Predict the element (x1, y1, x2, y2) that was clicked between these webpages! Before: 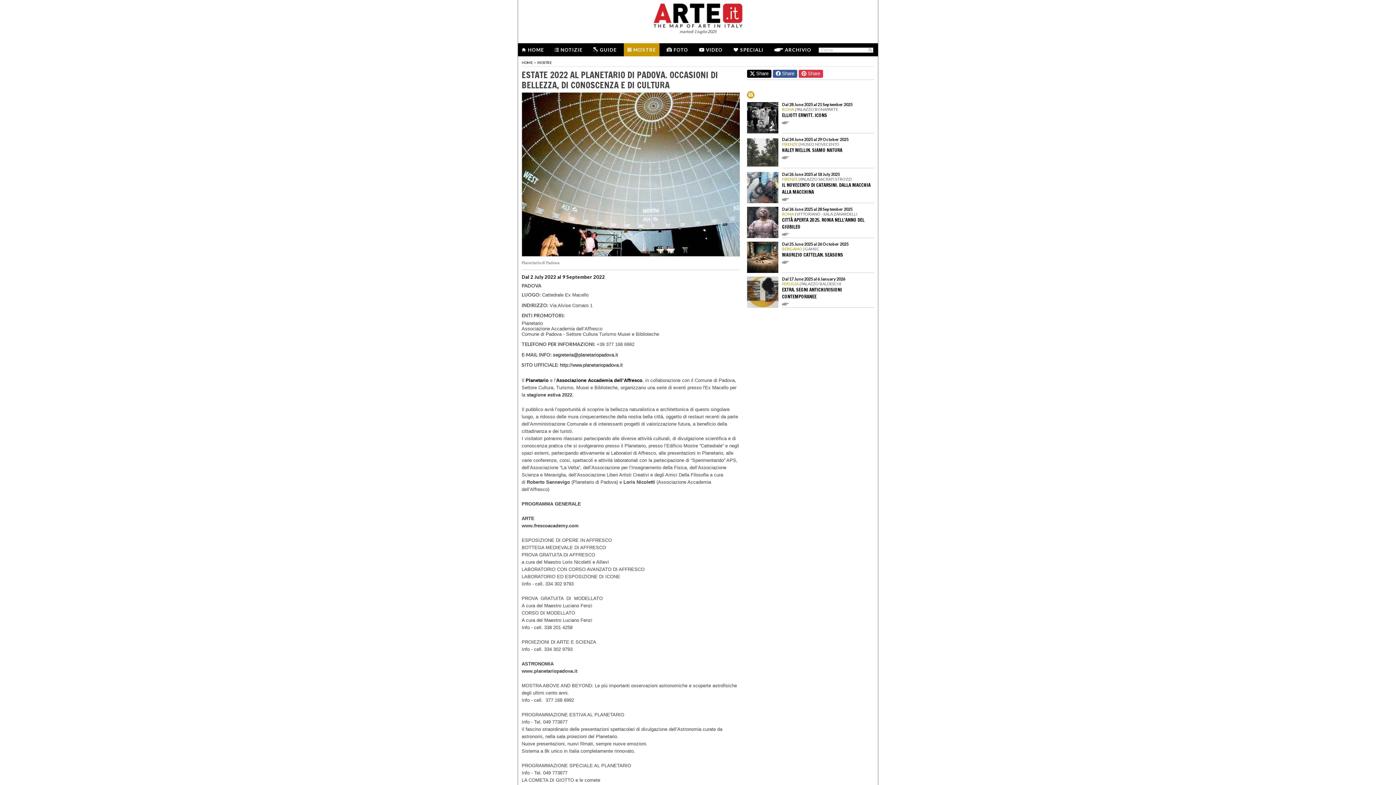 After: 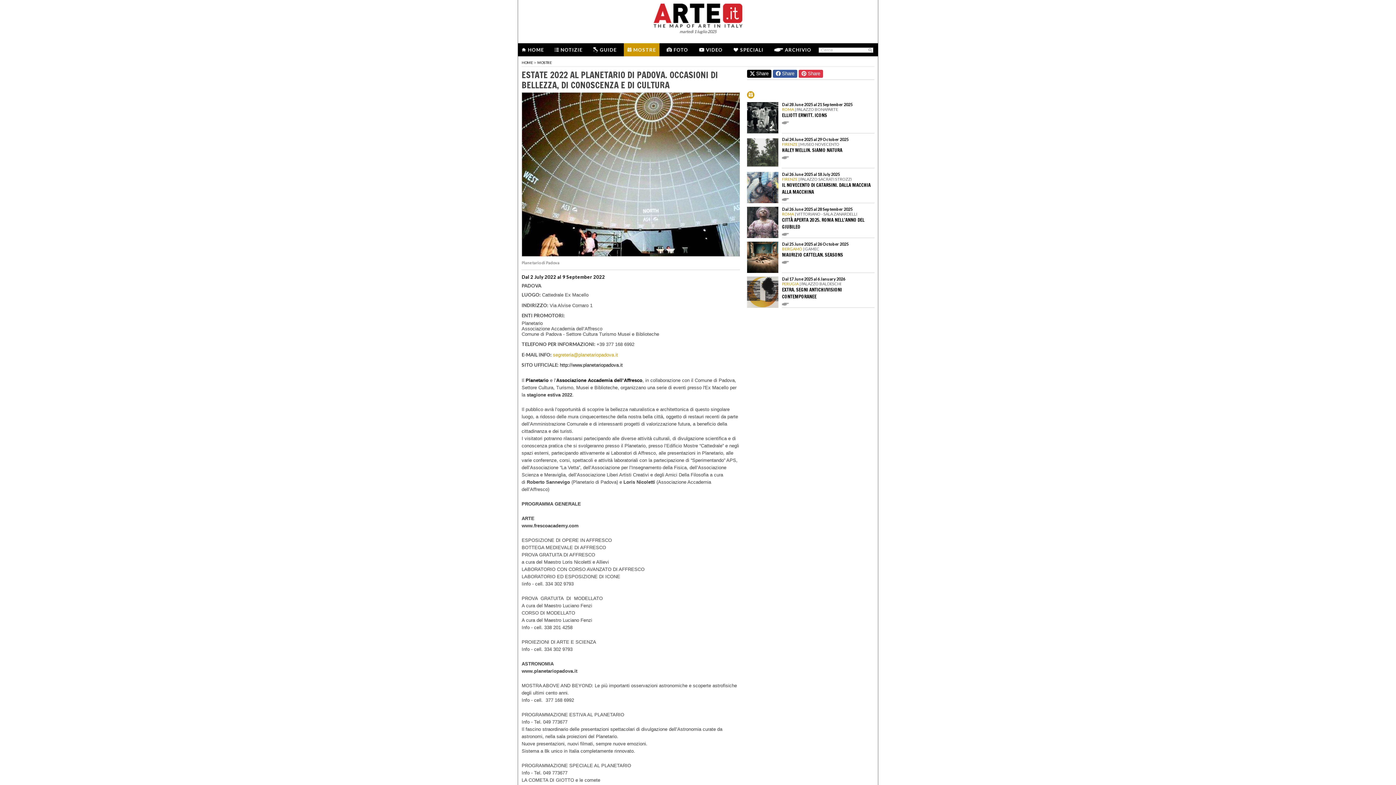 Action: bbox: (553, 352, 618, 357) label: segreteria@planetariopadova.it